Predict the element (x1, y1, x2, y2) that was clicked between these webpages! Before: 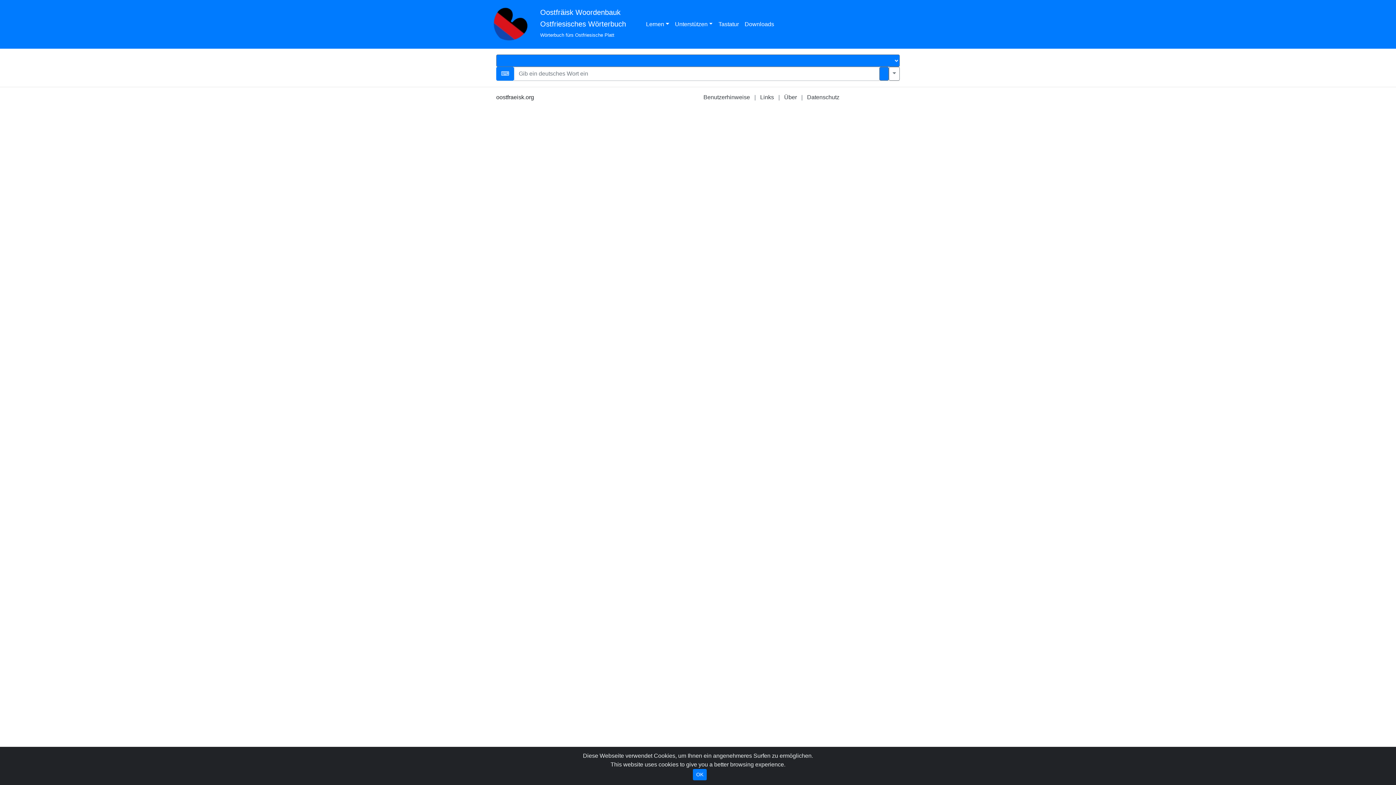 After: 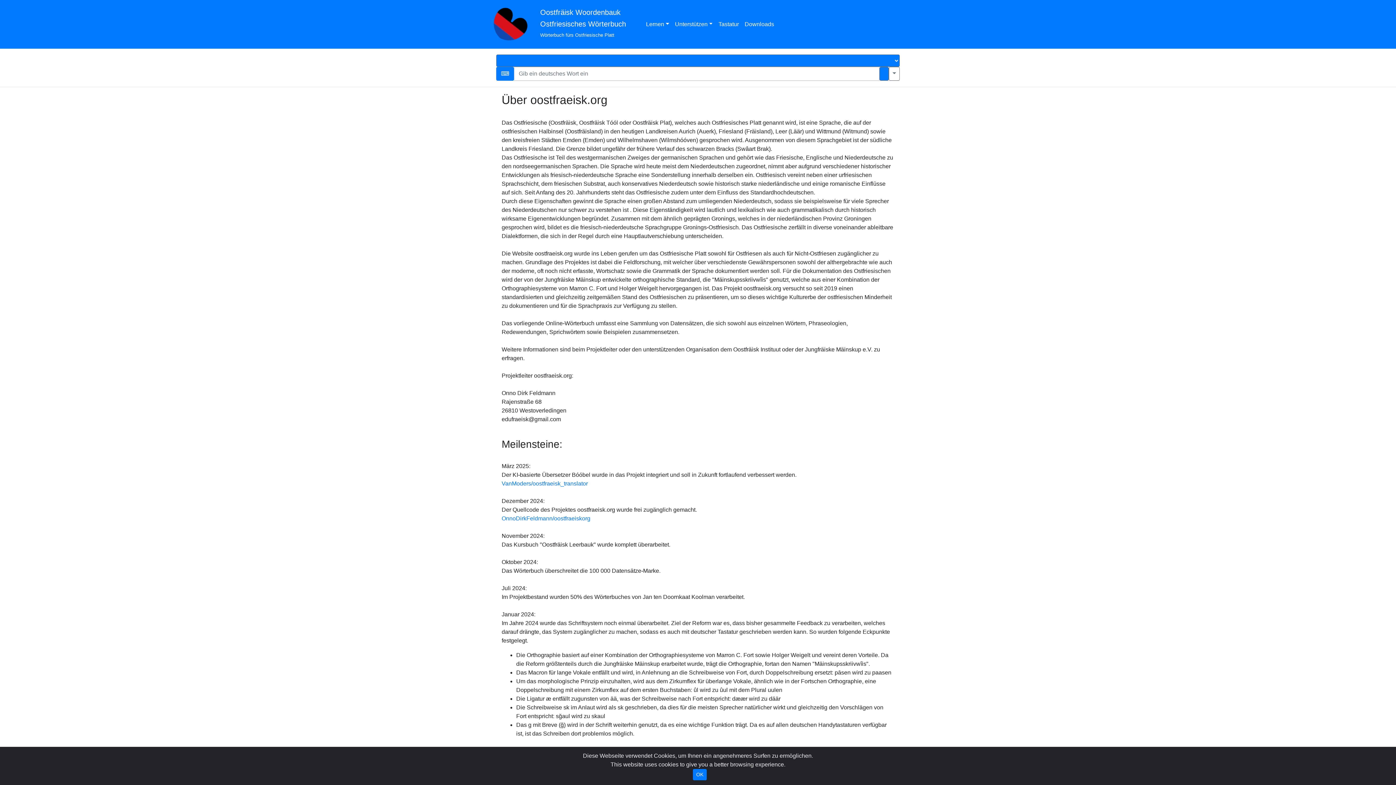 Action: label: Über bbox: (784, 94, 797, 100)